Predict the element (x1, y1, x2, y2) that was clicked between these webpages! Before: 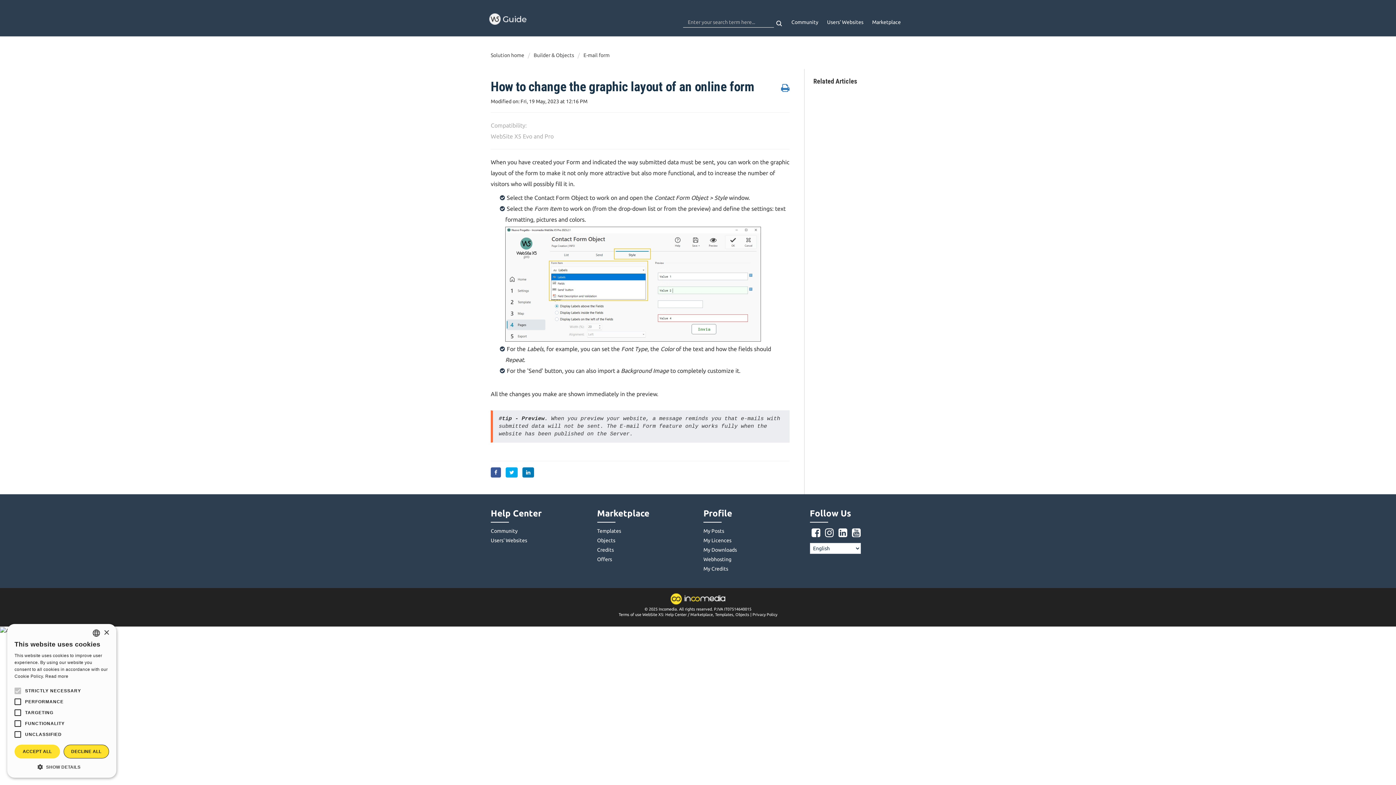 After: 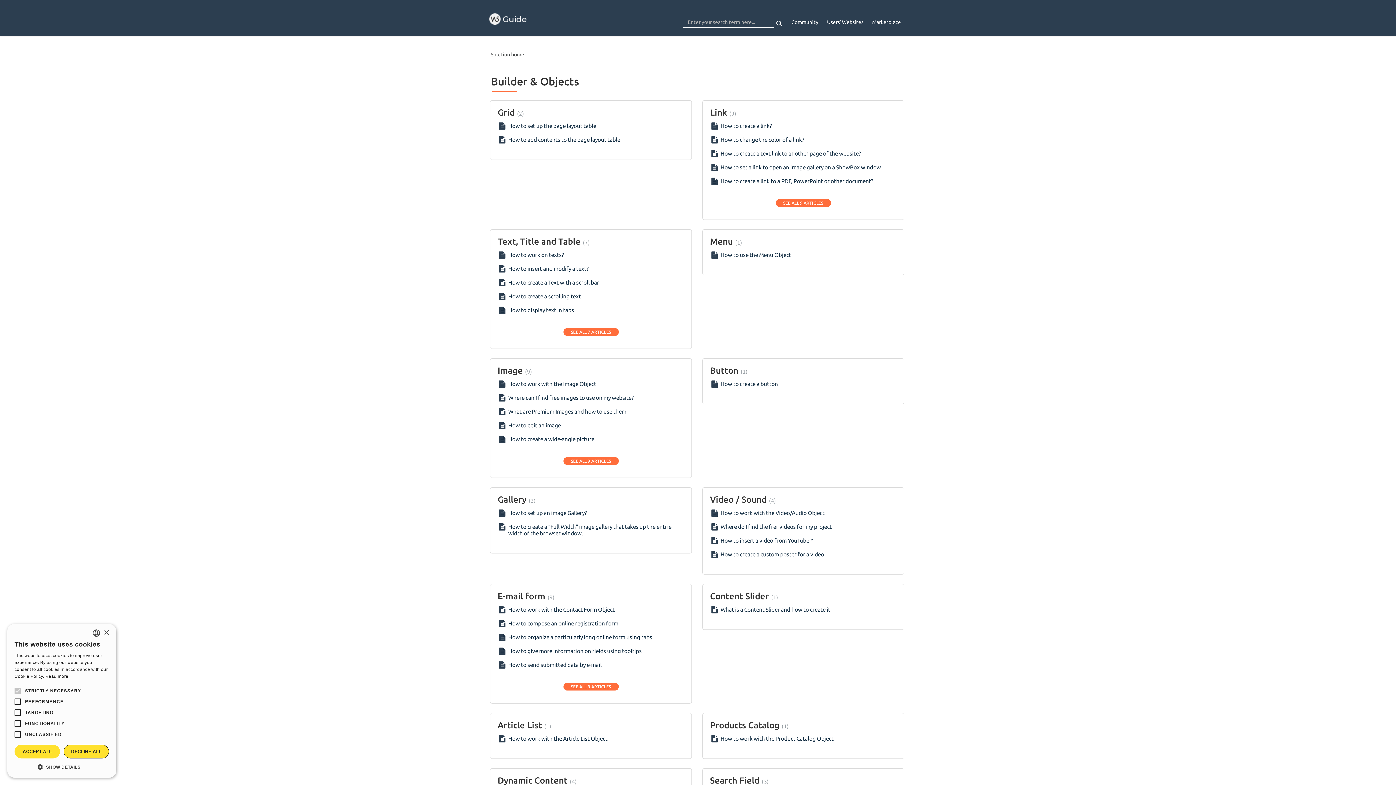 Action: bbox: (528, 52, 575, 58) label: Builder & Objects 